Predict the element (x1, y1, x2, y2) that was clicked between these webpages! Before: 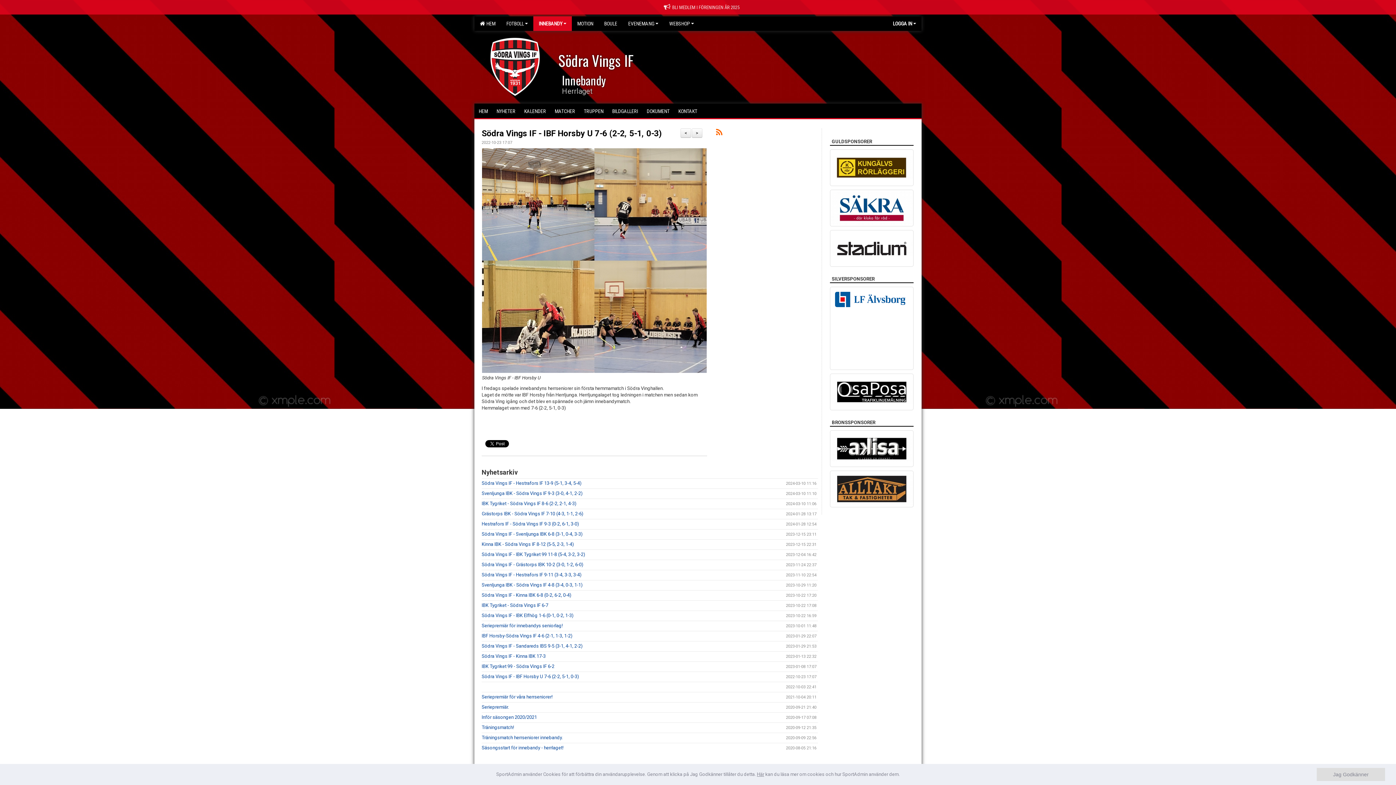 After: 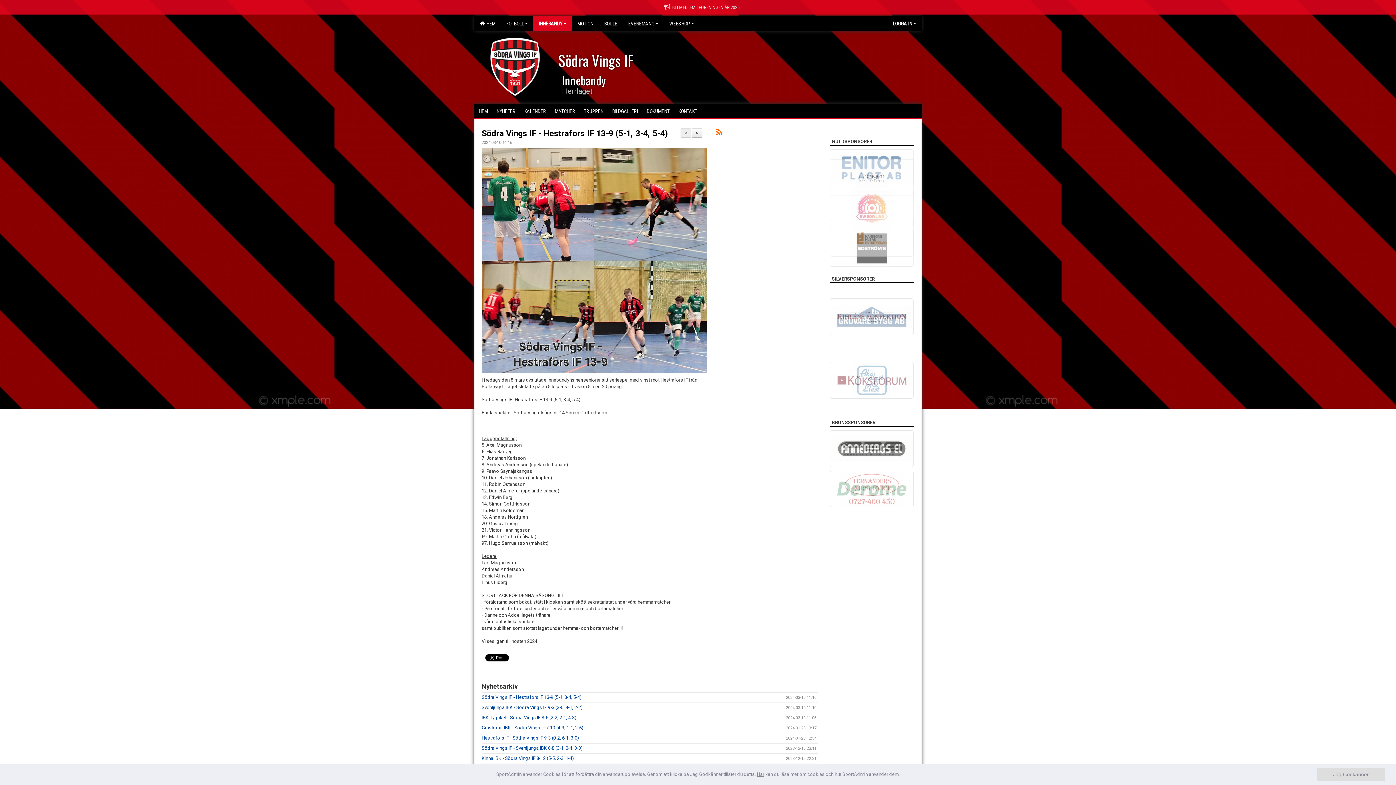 Action: bbox: (481, 480, 581, 486) label: Södra Vings IF - Hestrafors IF 13-9 (5-1, 3-4, 5-4)